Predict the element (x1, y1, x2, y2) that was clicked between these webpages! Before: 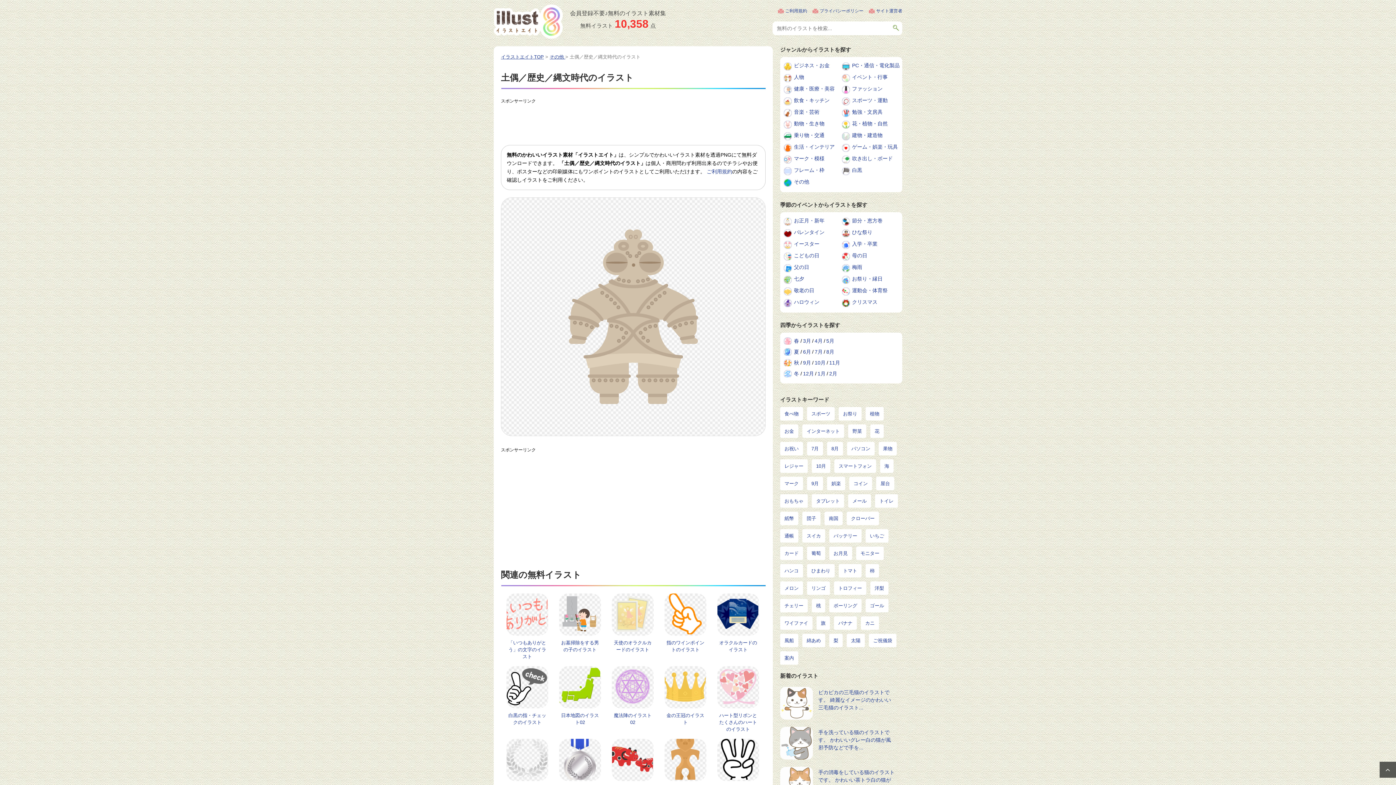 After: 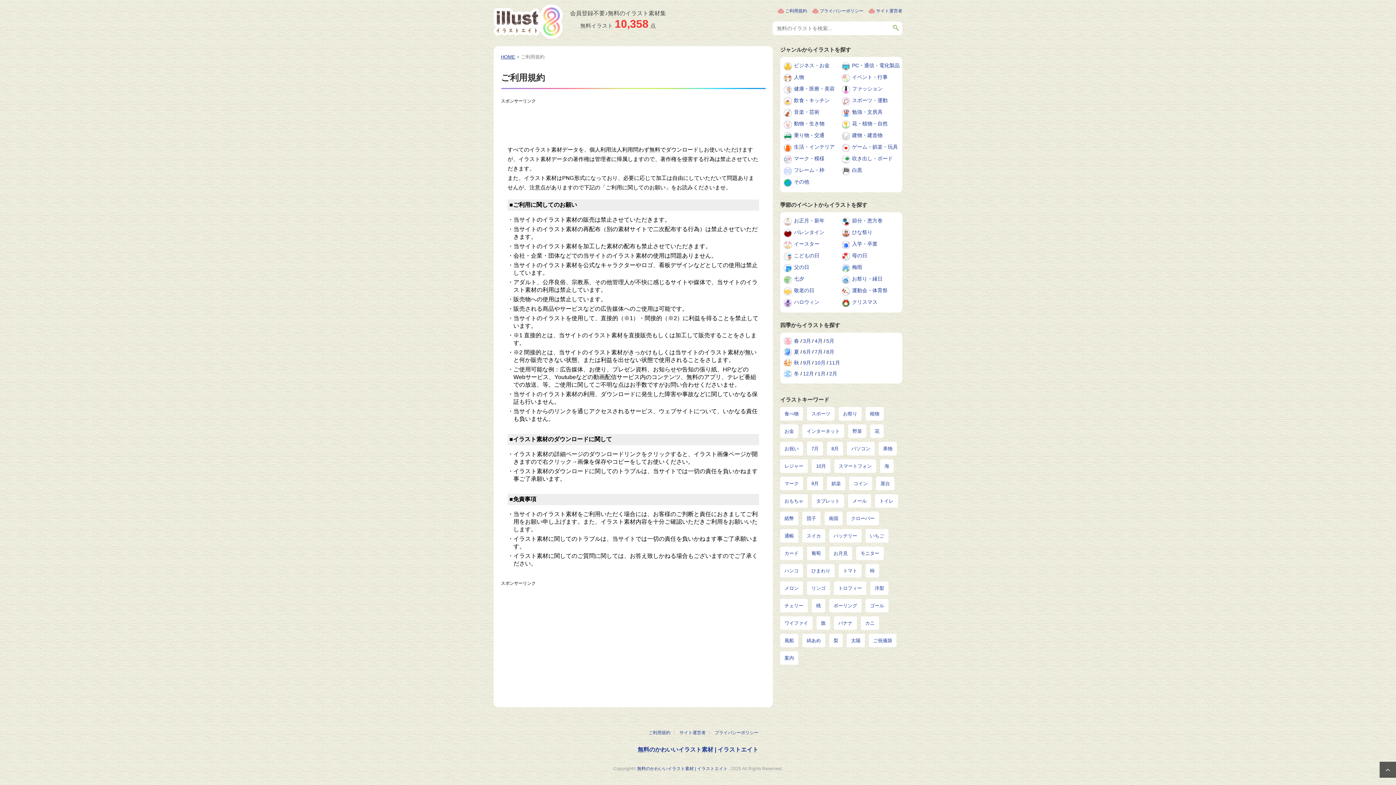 Action: label: ご利用規約 bbox: (778, 8, 807, 13)